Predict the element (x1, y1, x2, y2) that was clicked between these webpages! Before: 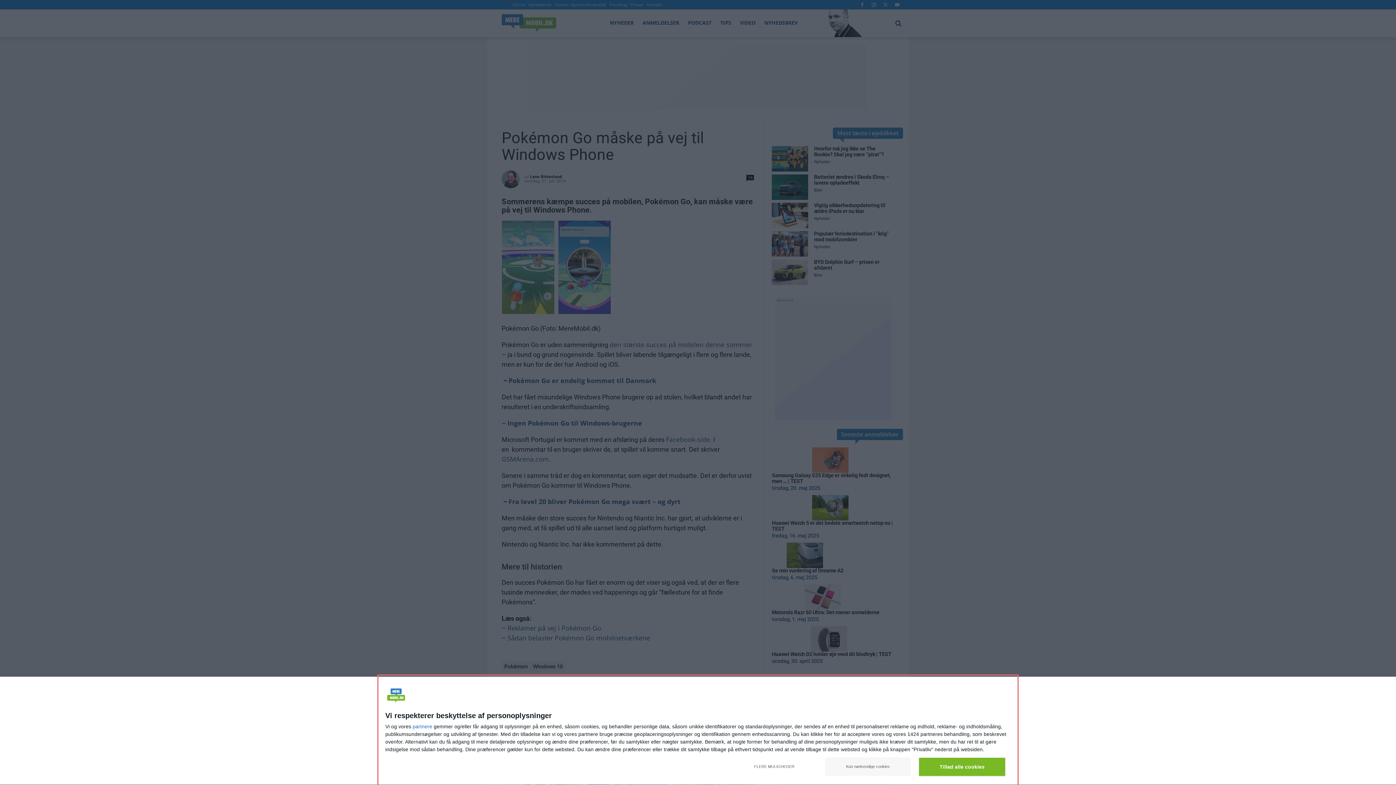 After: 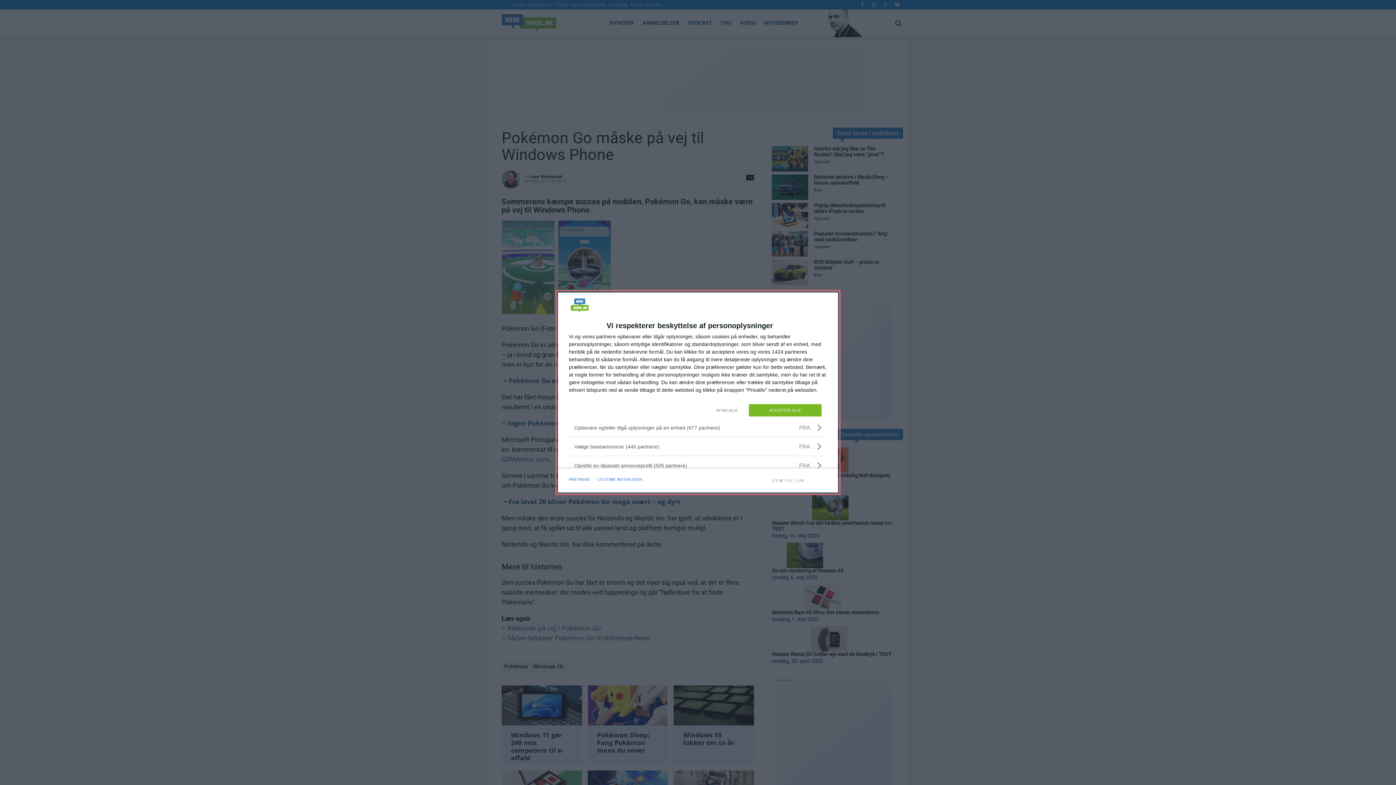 Action: label: FLERE MULIGHEDER bbox: (731, 757, 817, 776)